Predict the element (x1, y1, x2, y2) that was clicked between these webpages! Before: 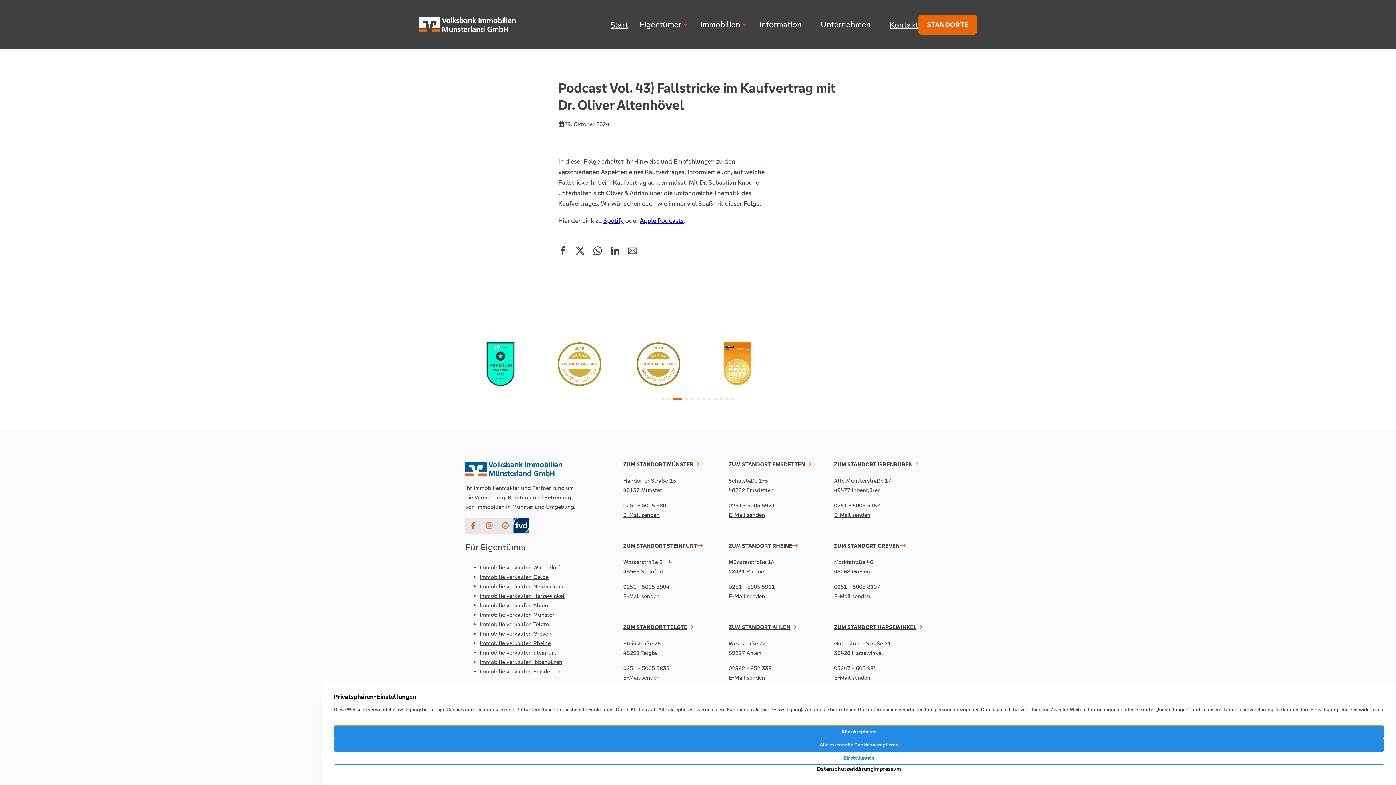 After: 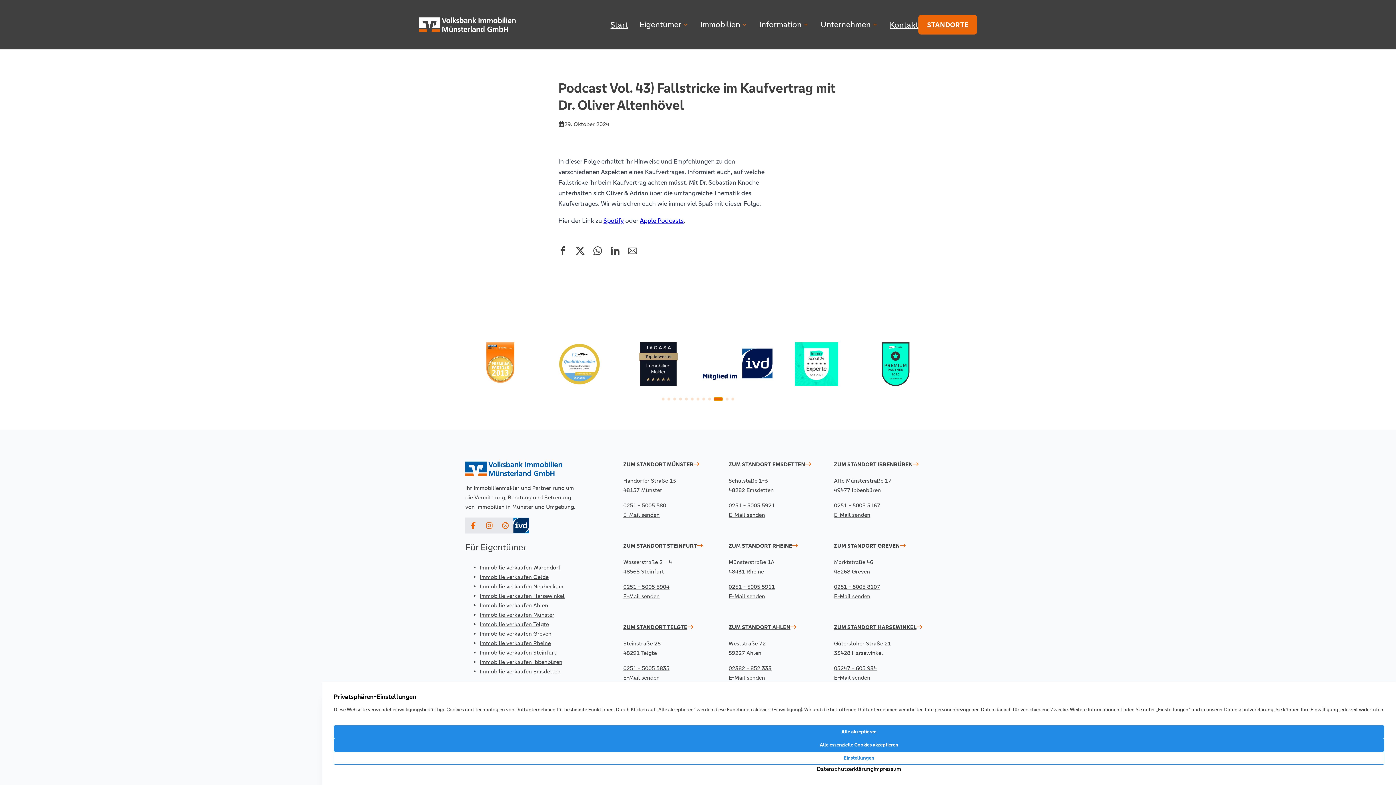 Action: label: Go to slide 10 bbox: (720, 397, 722, 400)